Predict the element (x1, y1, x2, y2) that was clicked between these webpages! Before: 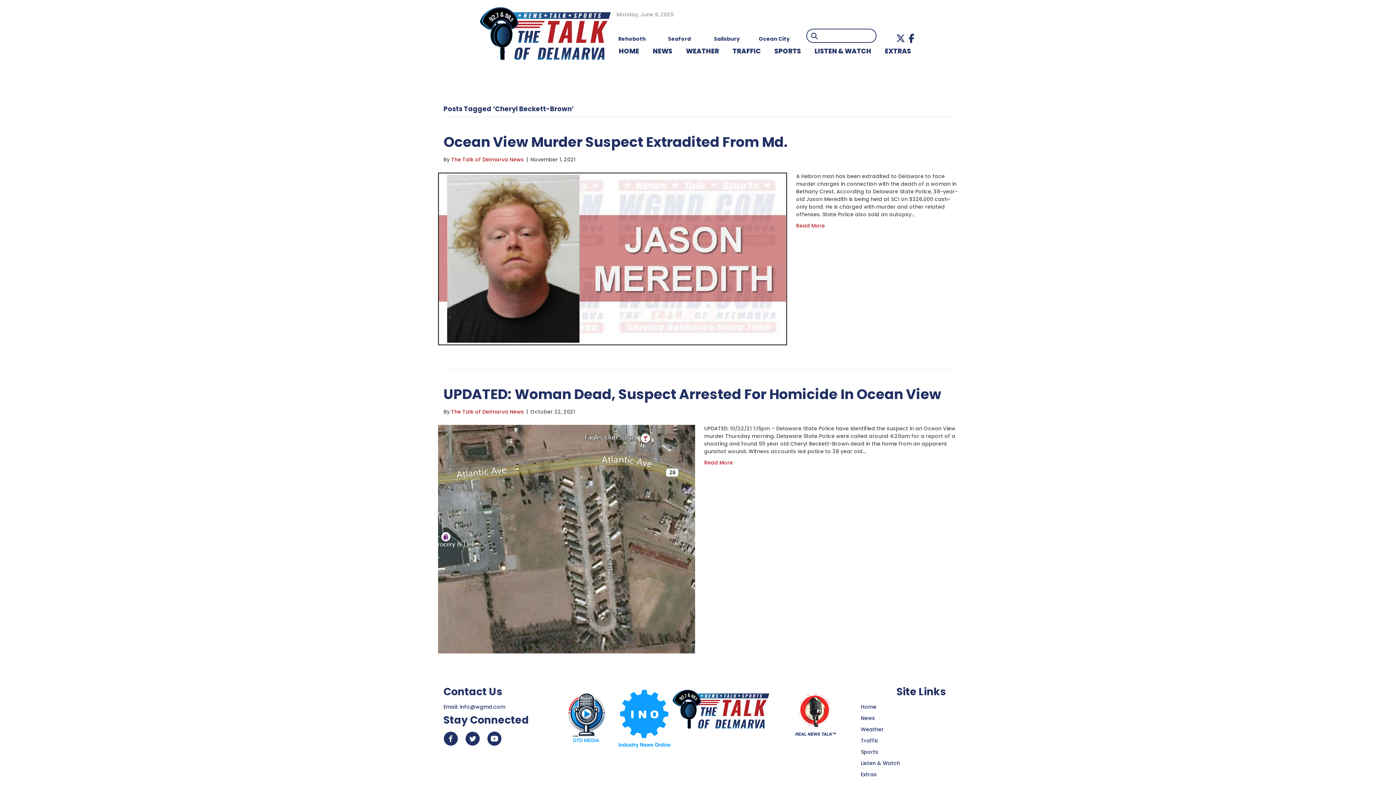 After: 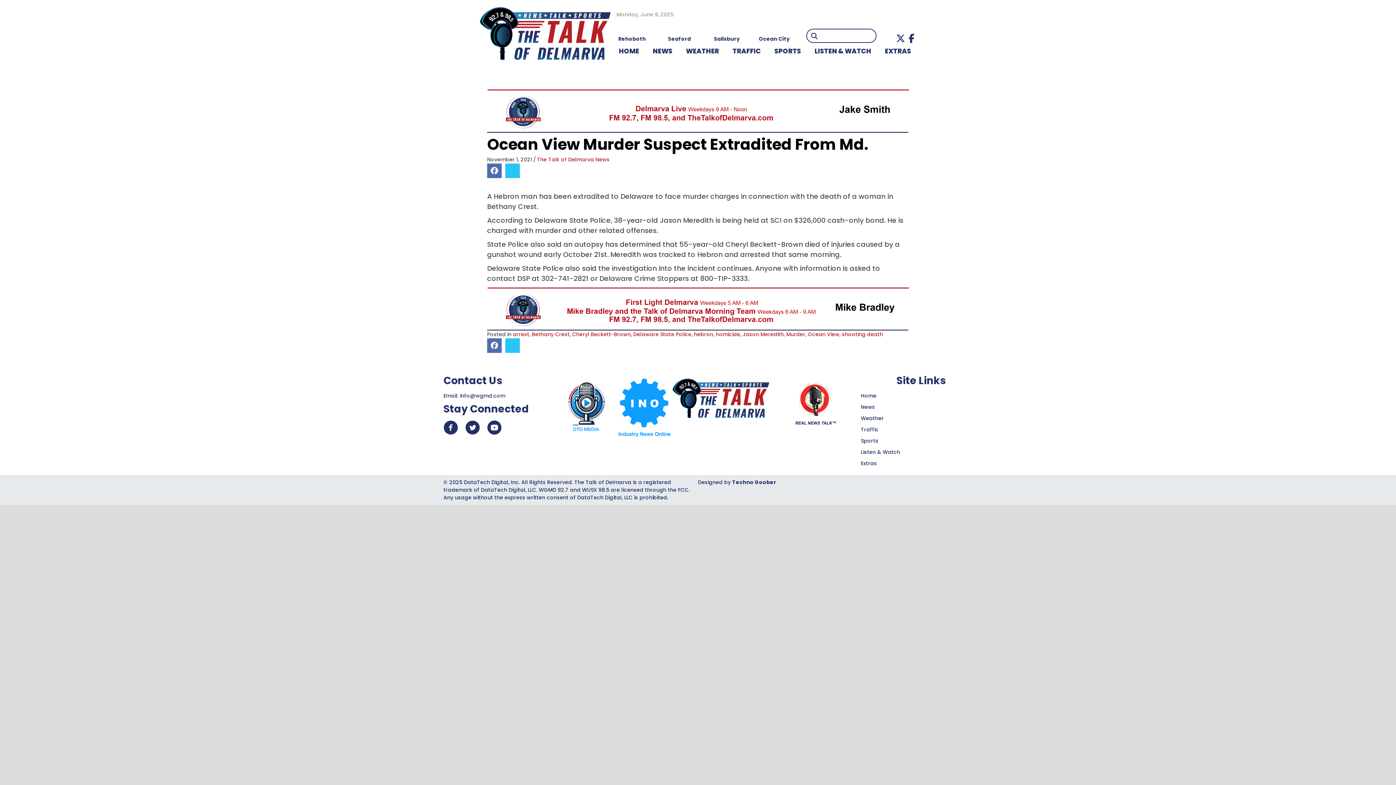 Action: label: Read More bbox: (796, 222, 825, 229)